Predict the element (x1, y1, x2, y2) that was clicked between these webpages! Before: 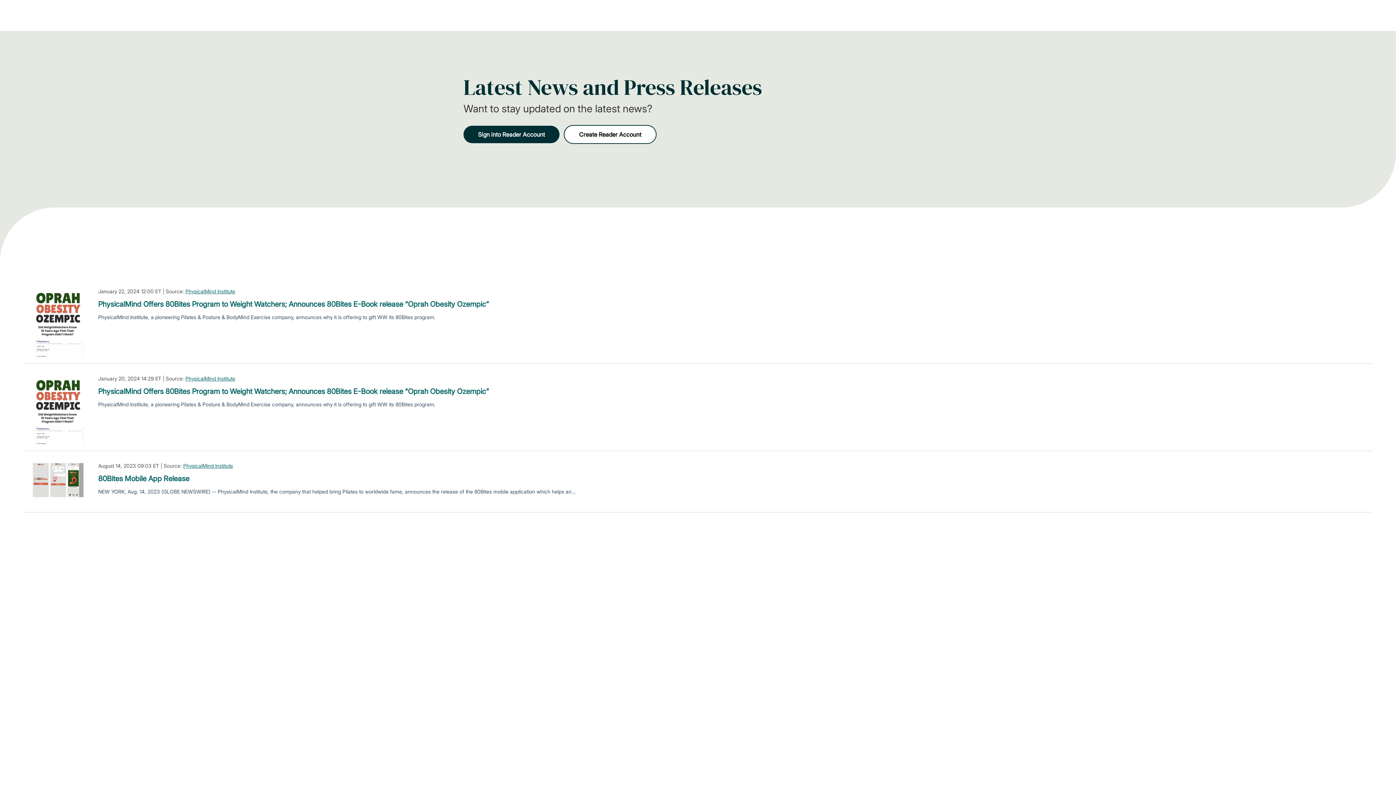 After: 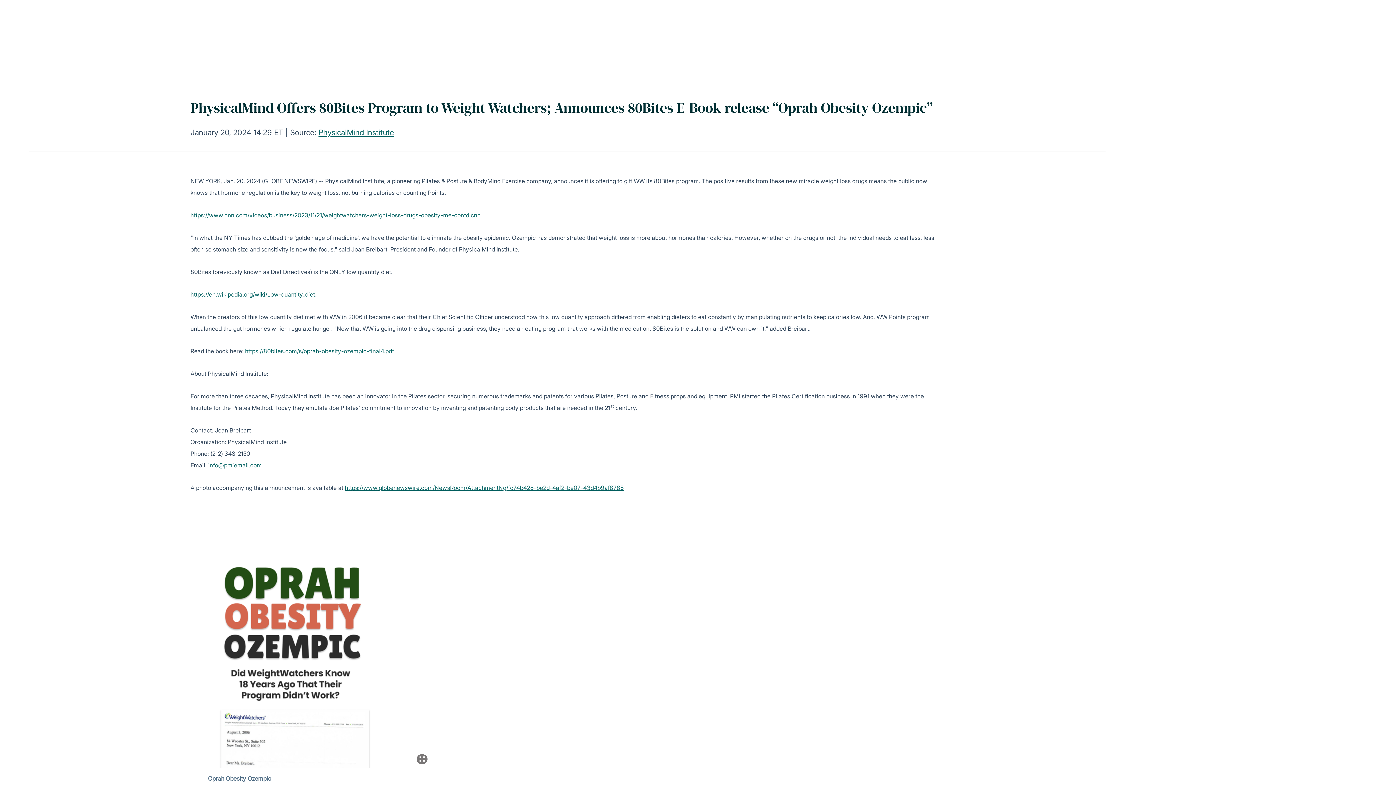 Action: label: PhysicalMind Offers 80Bites Program to Weight Watchers; Announces 80Bites E-Book release “Oprah Obesity Ozempic” bbox: (98, 386, 489, 397)